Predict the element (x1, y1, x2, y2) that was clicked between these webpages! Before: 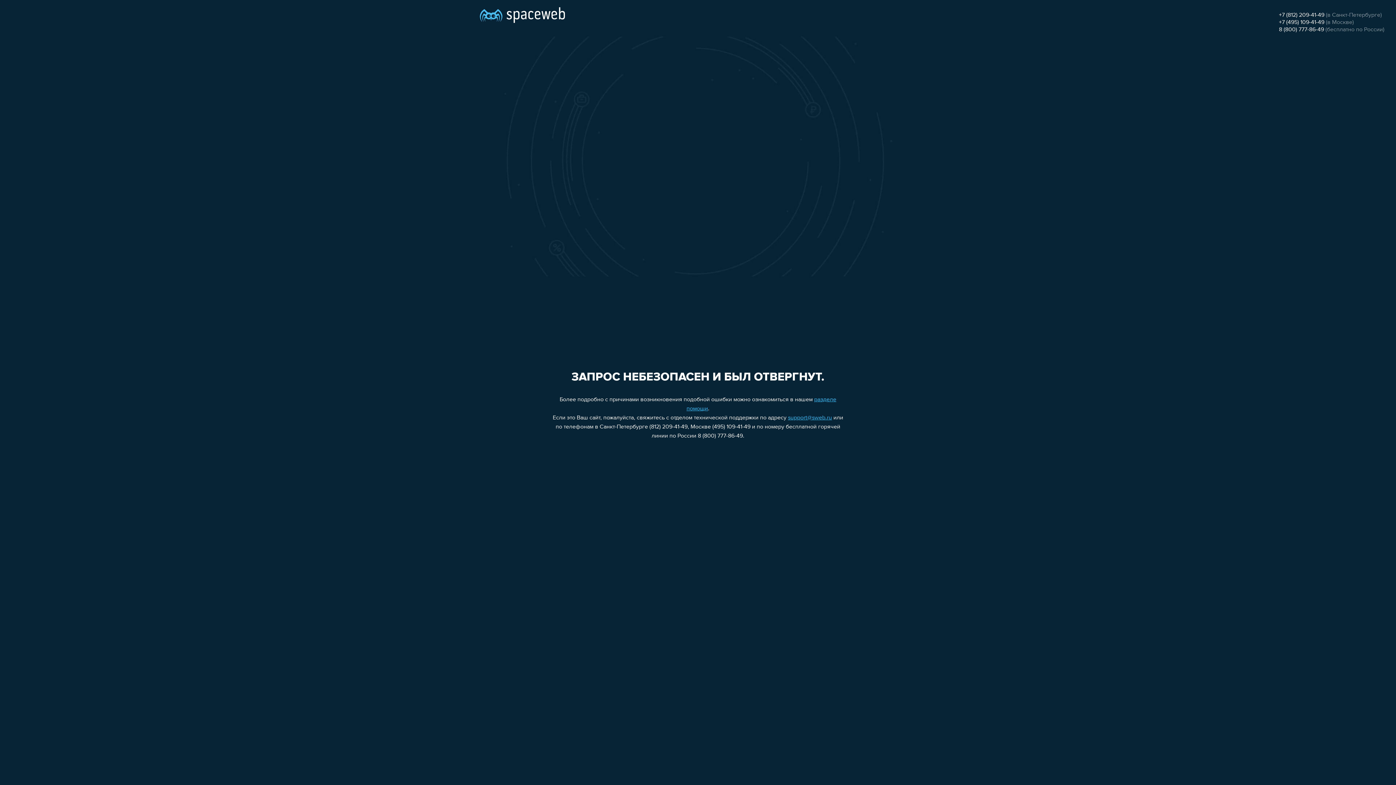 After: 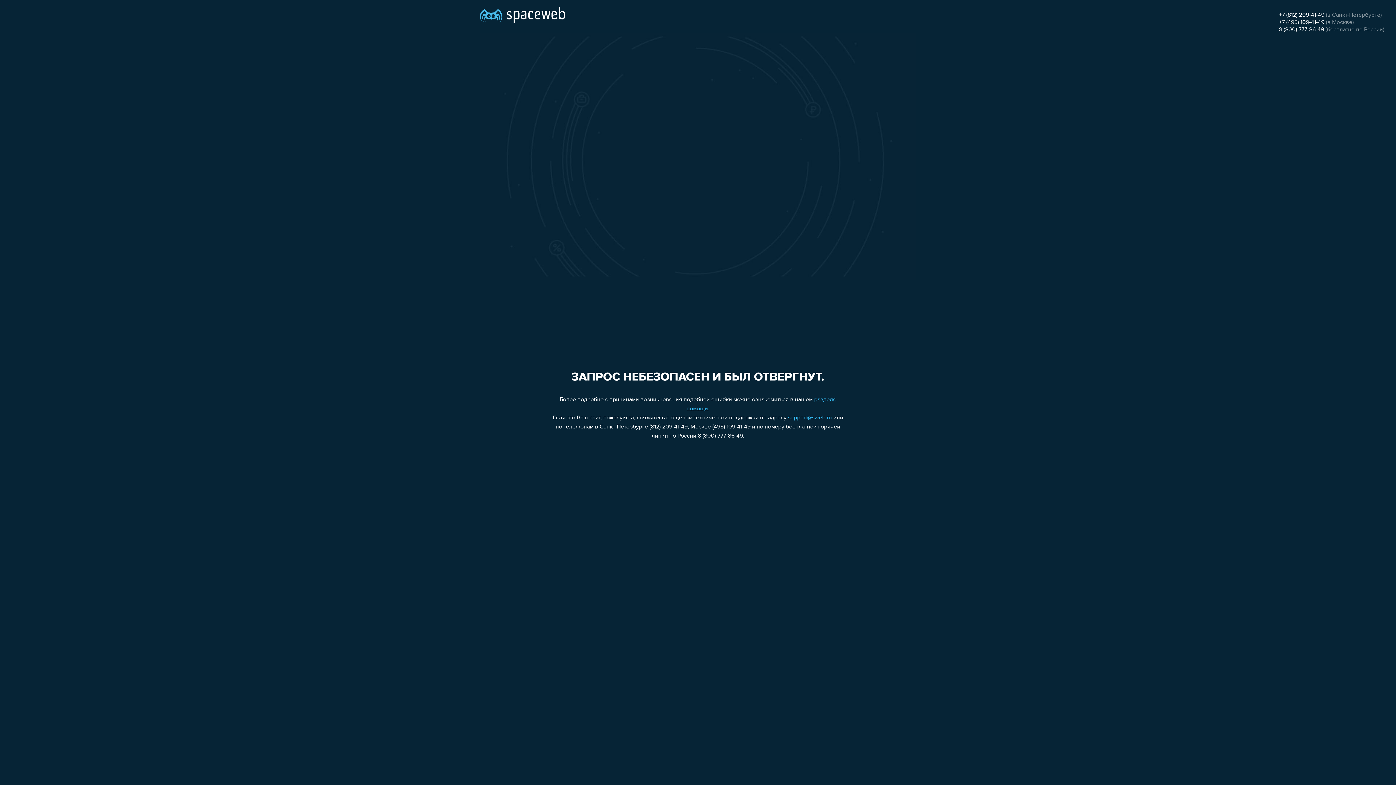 Action: bbox: (1279, 19, 1324, 25) label: +7 (495) 109-41-49